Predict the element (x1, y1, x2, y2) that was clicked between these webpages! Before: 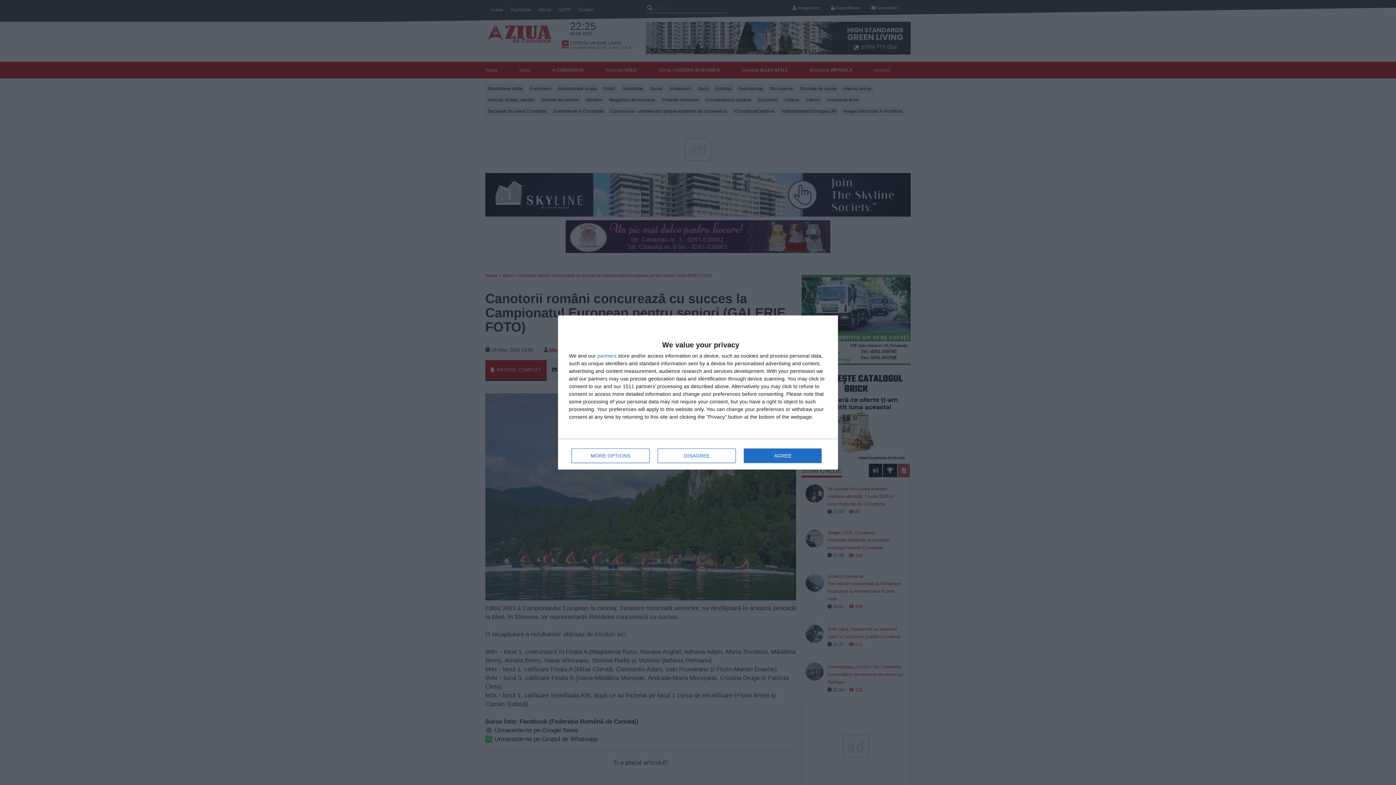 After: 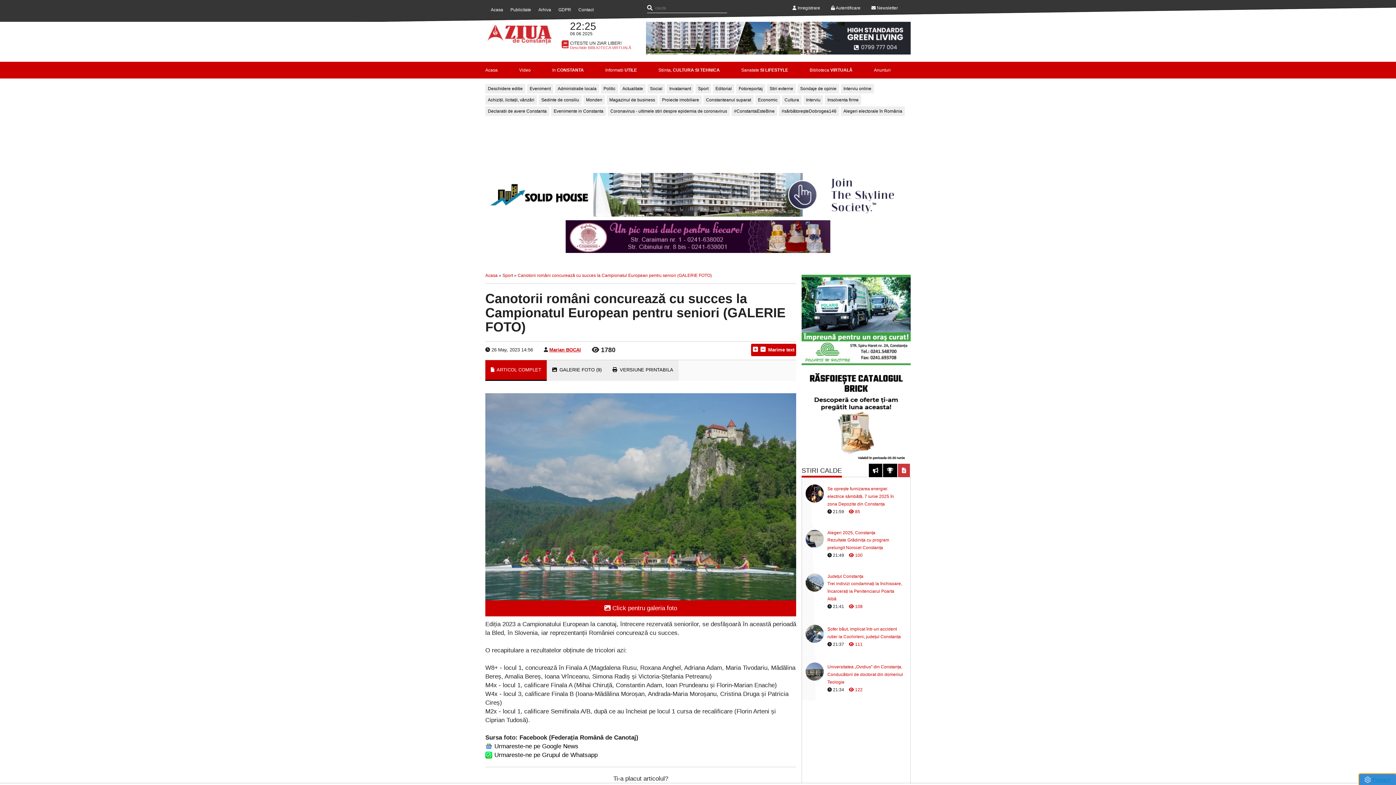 Action: label: DISAGREE bbox: (657, 448, 736, 463)